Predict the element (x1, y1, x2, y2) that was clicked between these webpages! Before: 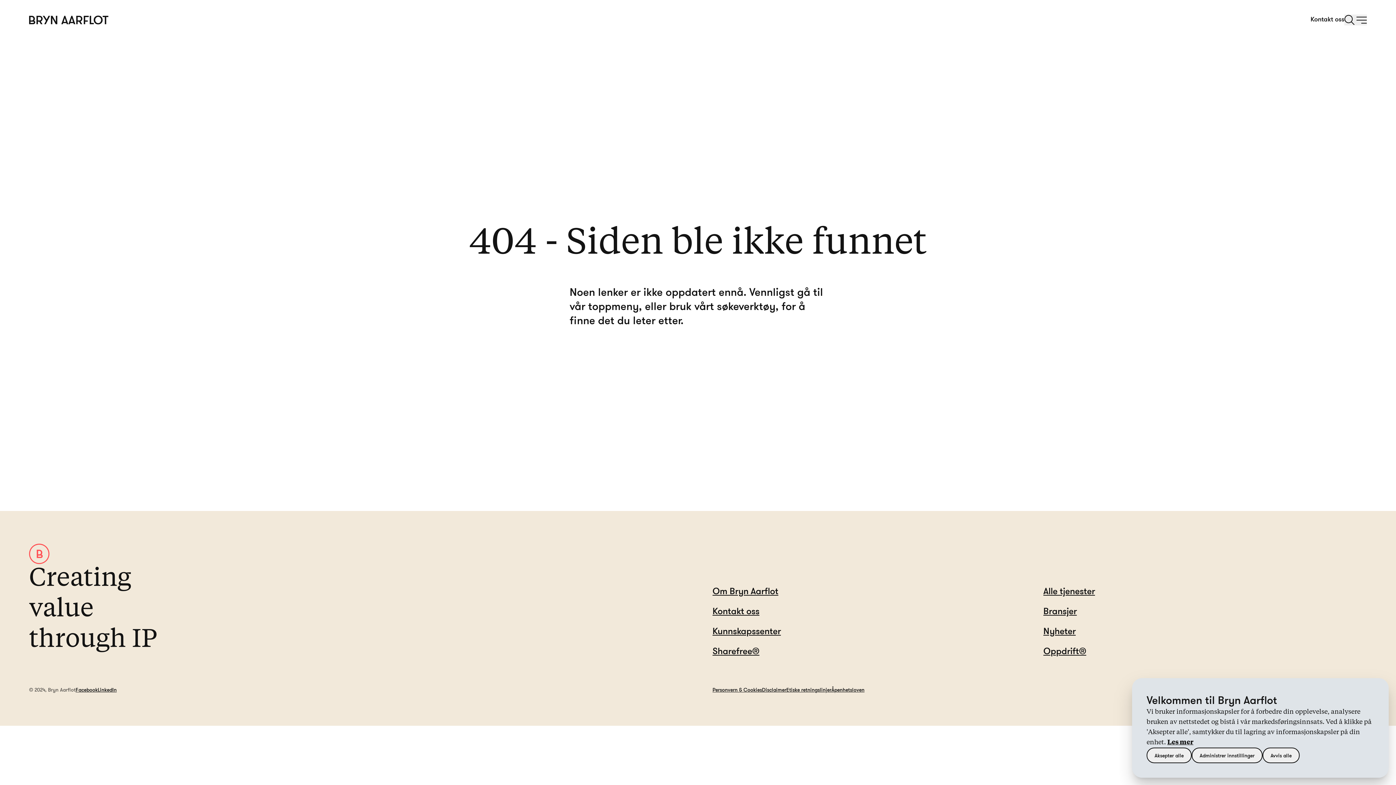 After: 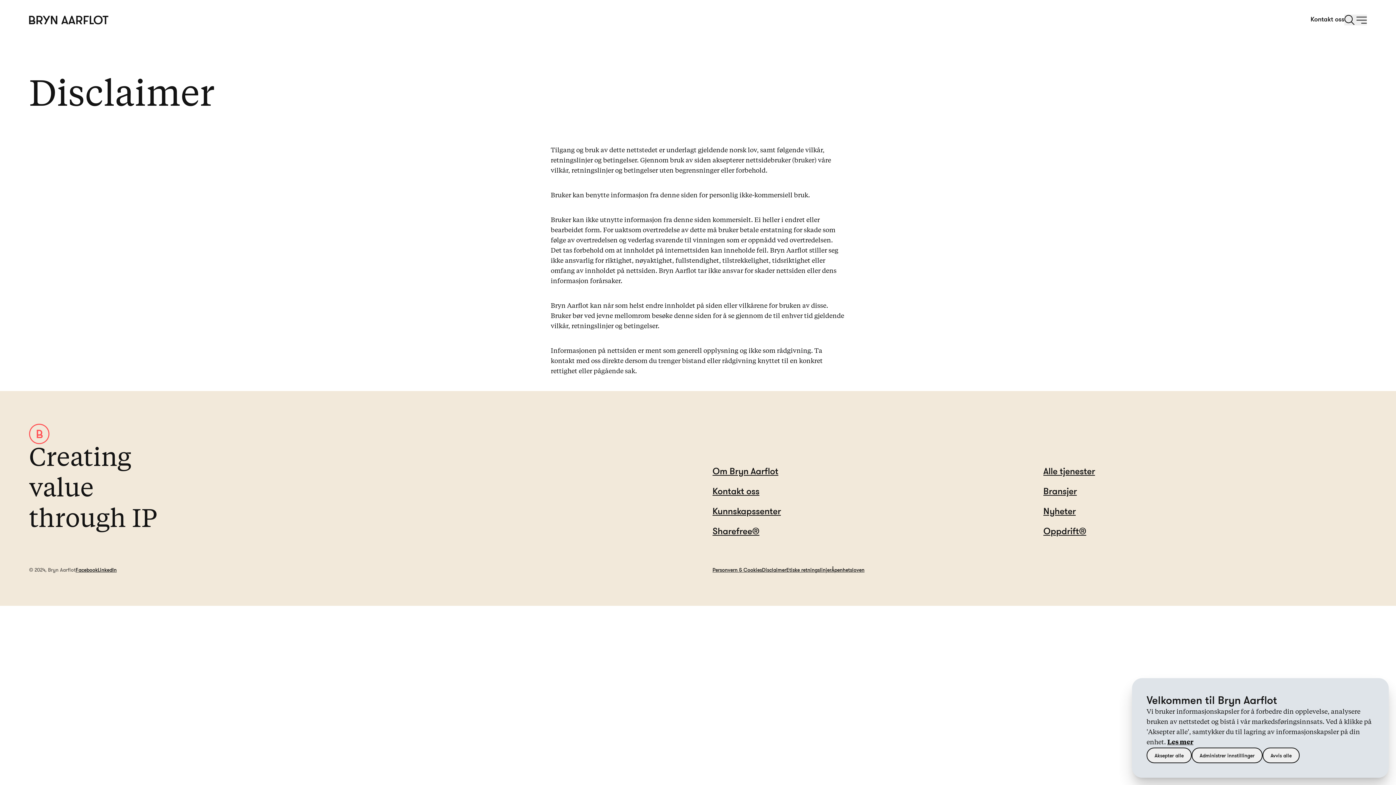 Action: label: Disclaimer bbox: (762, 686, 786, 693)